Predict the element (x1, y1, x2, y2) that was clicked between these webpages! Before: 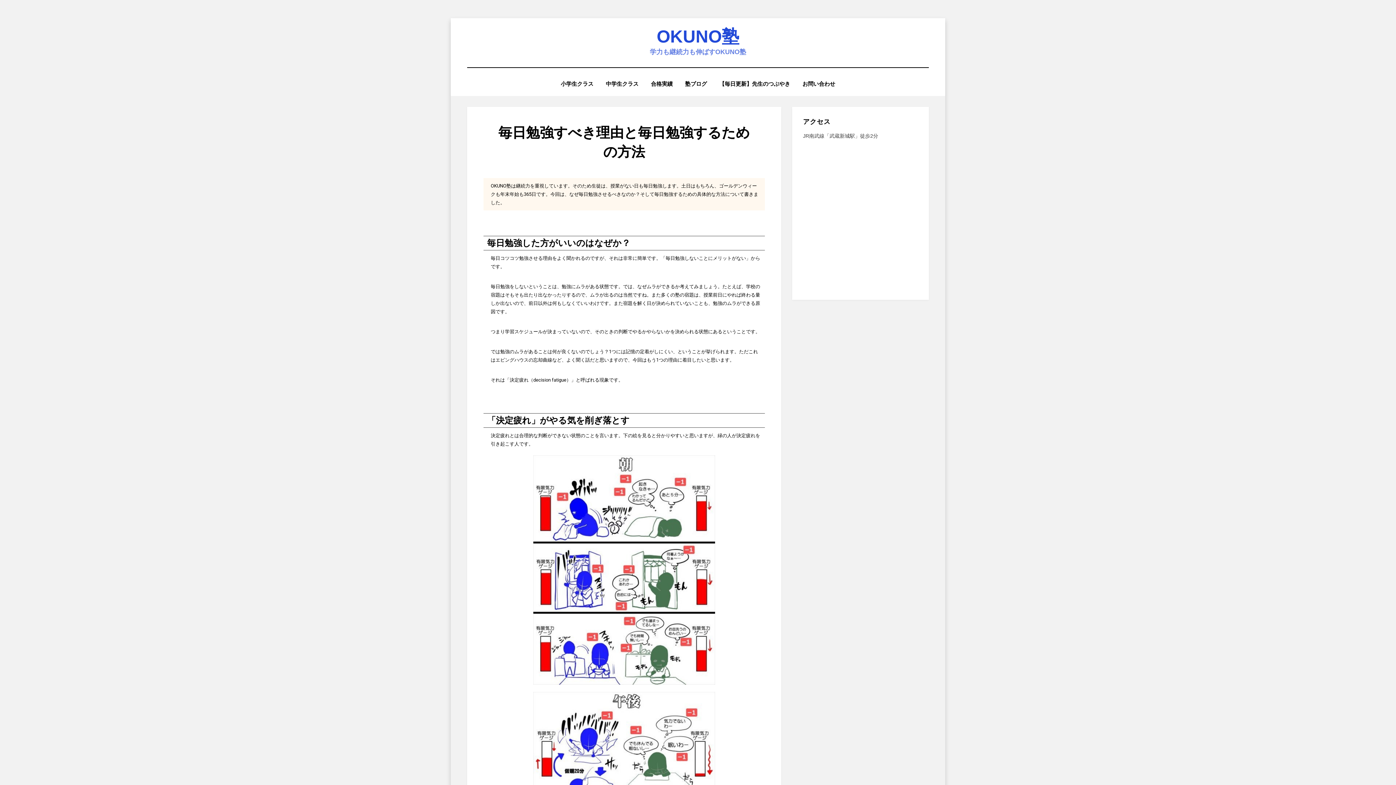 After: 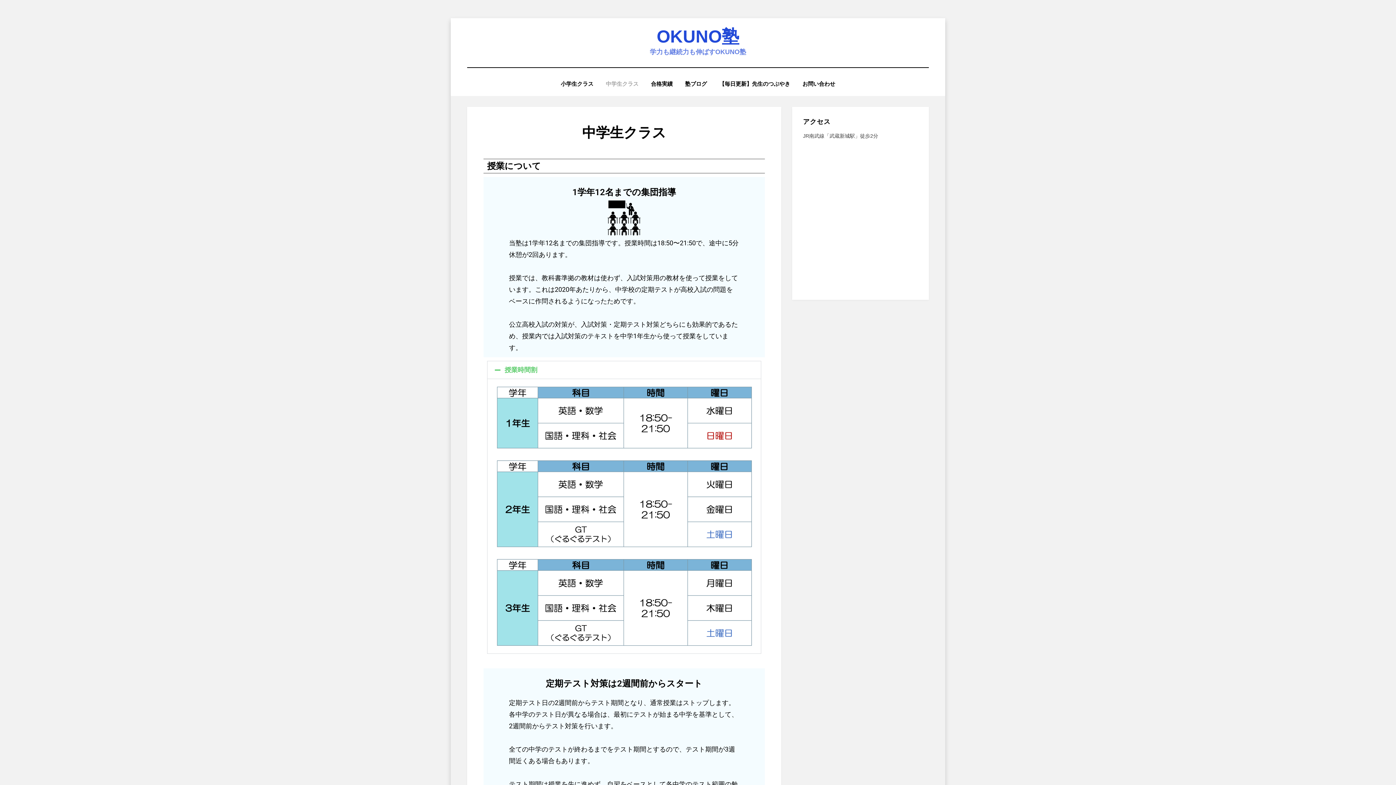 Action: bbox: (599, 78, 644, 88) label: 中学生クラス